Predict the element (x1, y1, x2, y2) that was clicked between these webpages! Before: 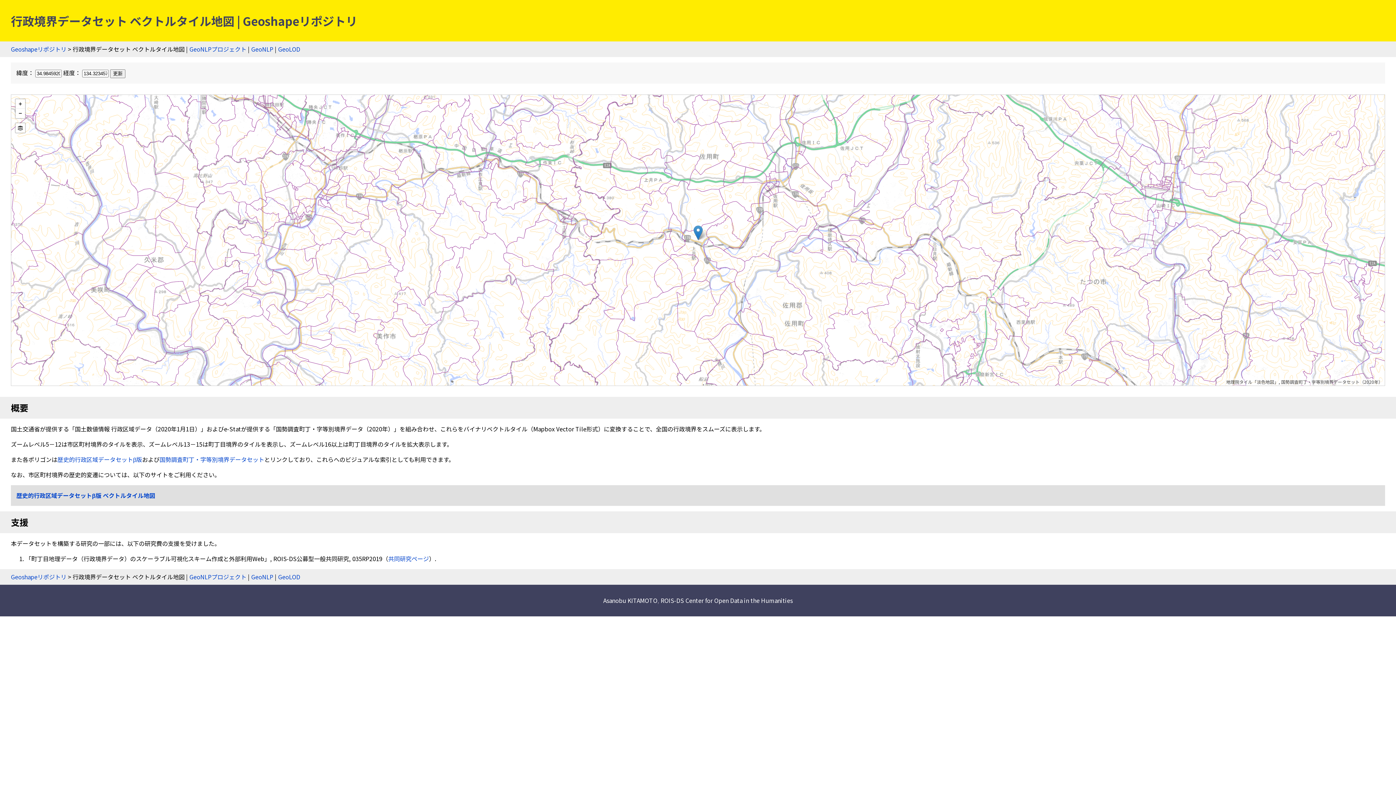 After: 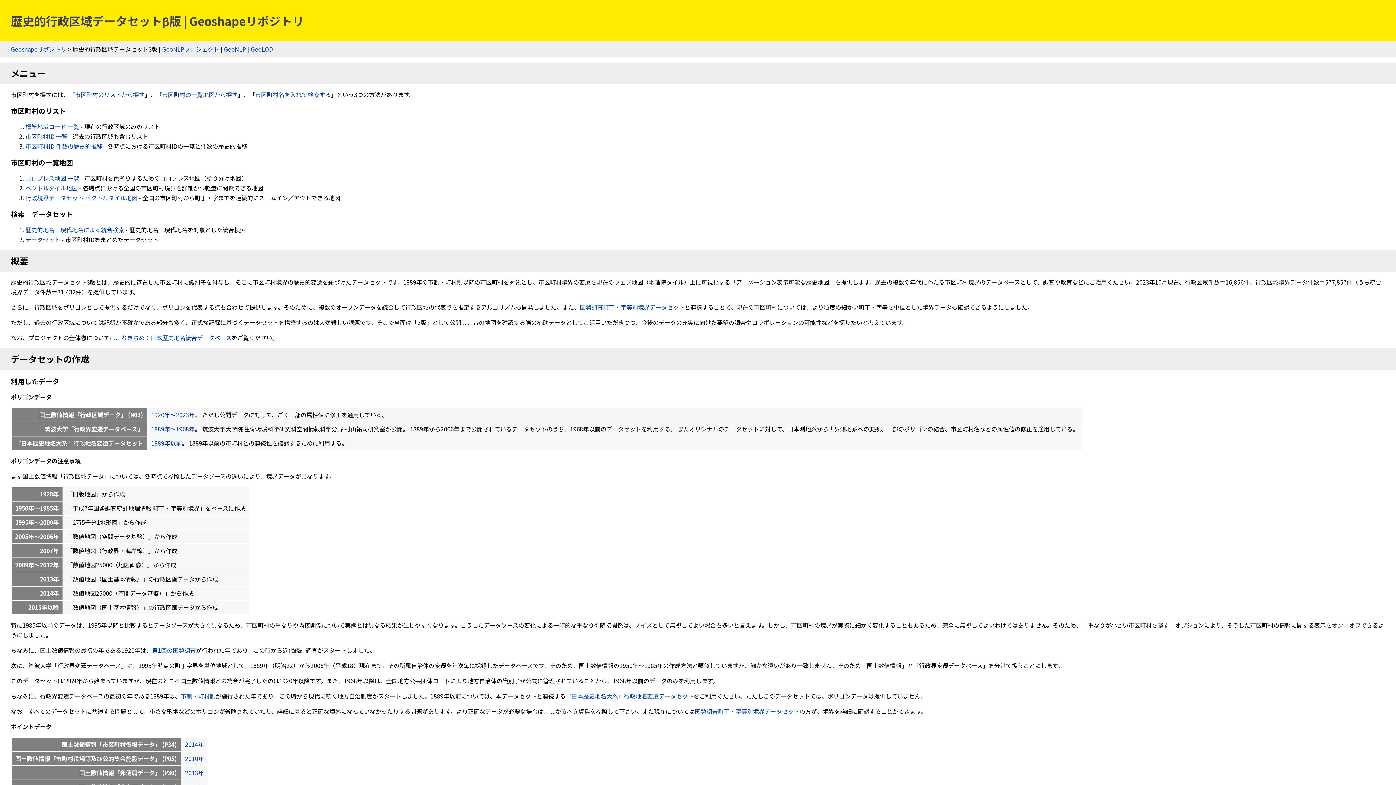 Action: bbox: (57, 455, 142, 464) label: 歴史的行政区域データセットβ版